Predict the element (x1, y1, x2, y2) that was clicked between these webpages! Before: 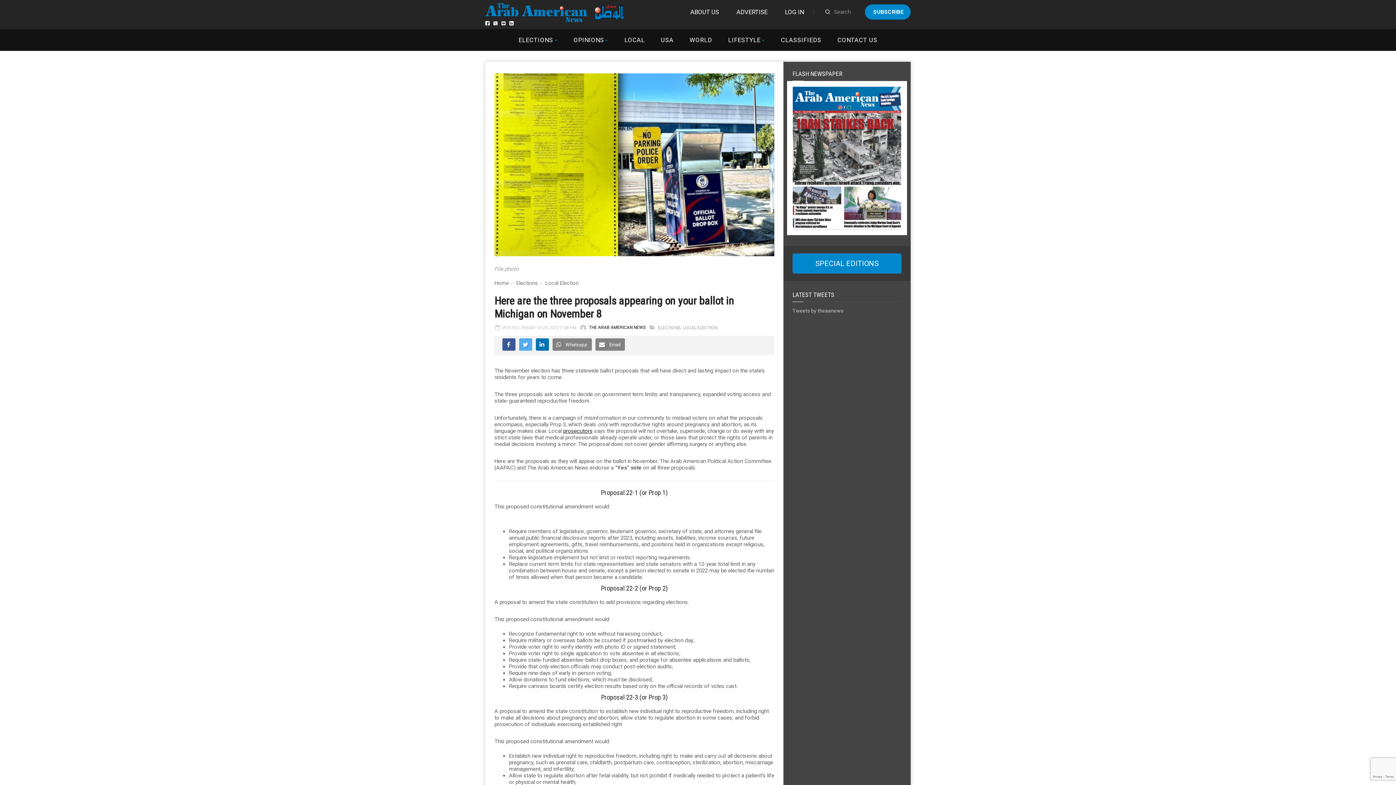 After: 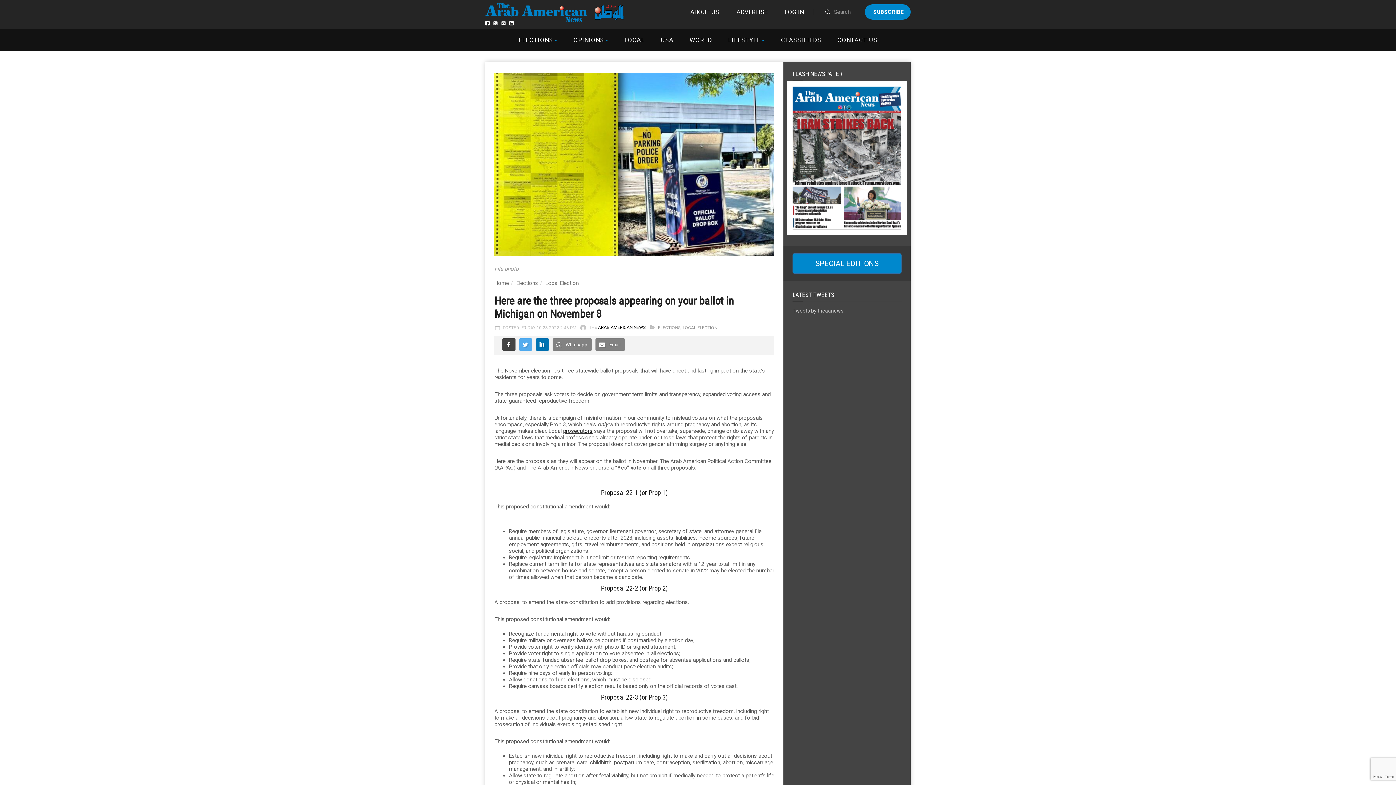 Action: bbox: (502, 338, 515, 351)